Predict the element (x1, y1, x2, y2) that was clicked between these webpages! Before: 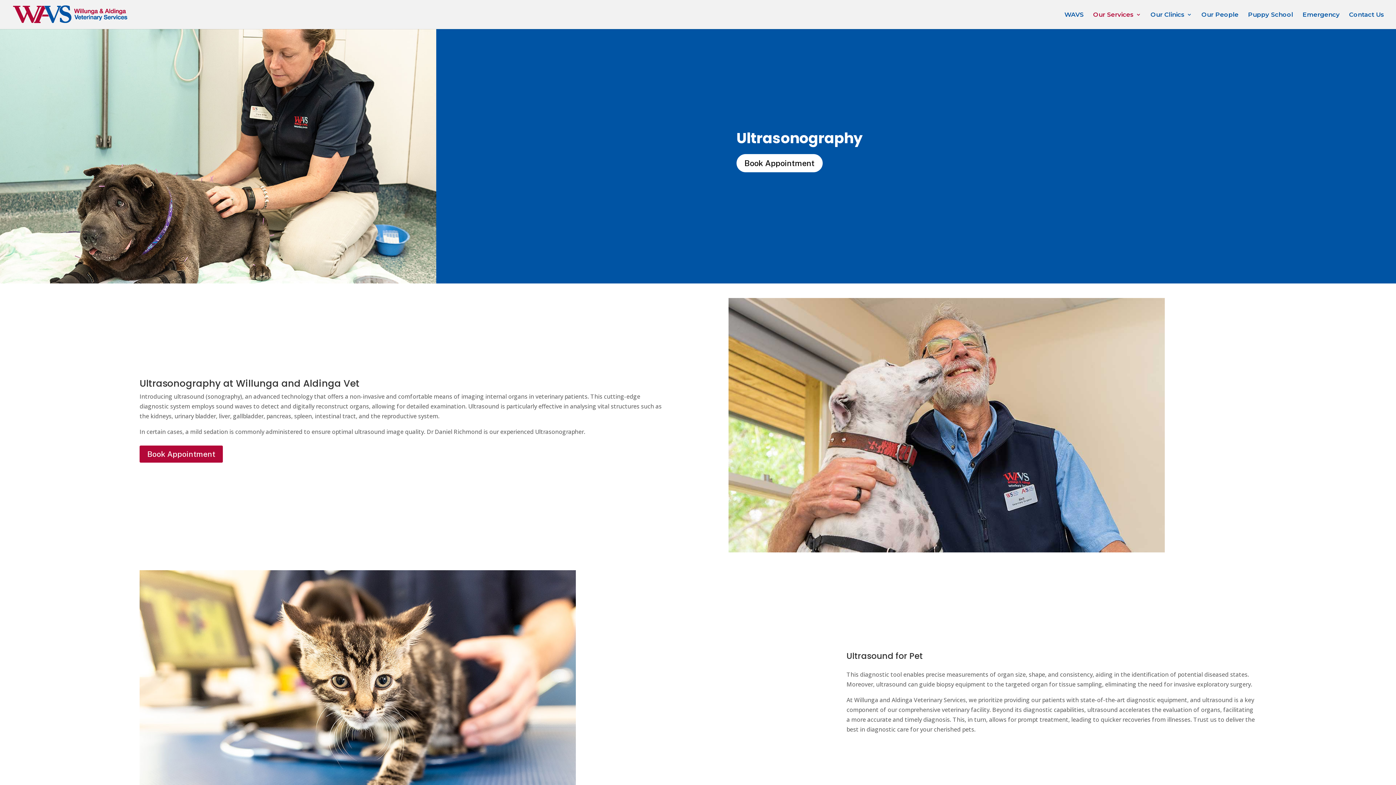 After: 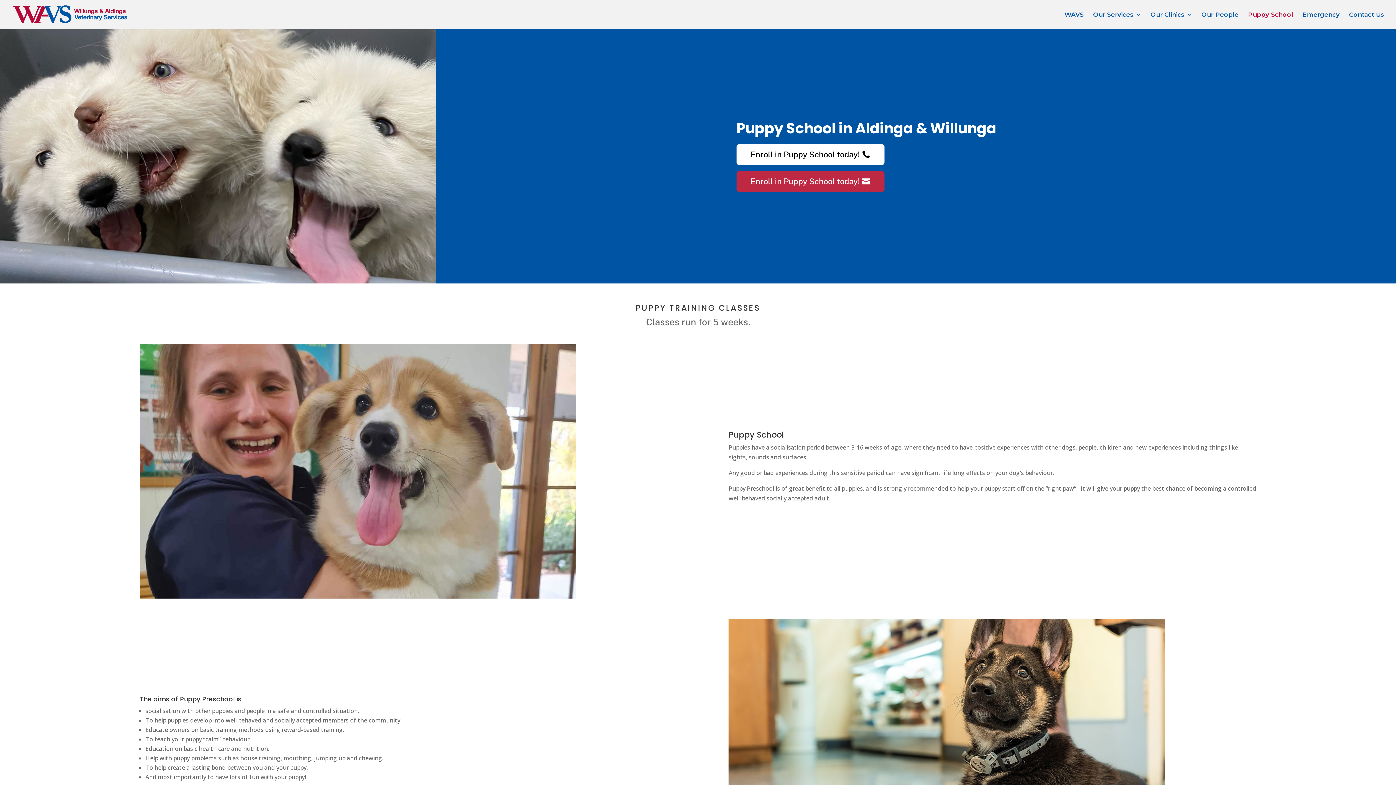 Action: bbox: (1248, 12, 1293, 29) label: Puppy School